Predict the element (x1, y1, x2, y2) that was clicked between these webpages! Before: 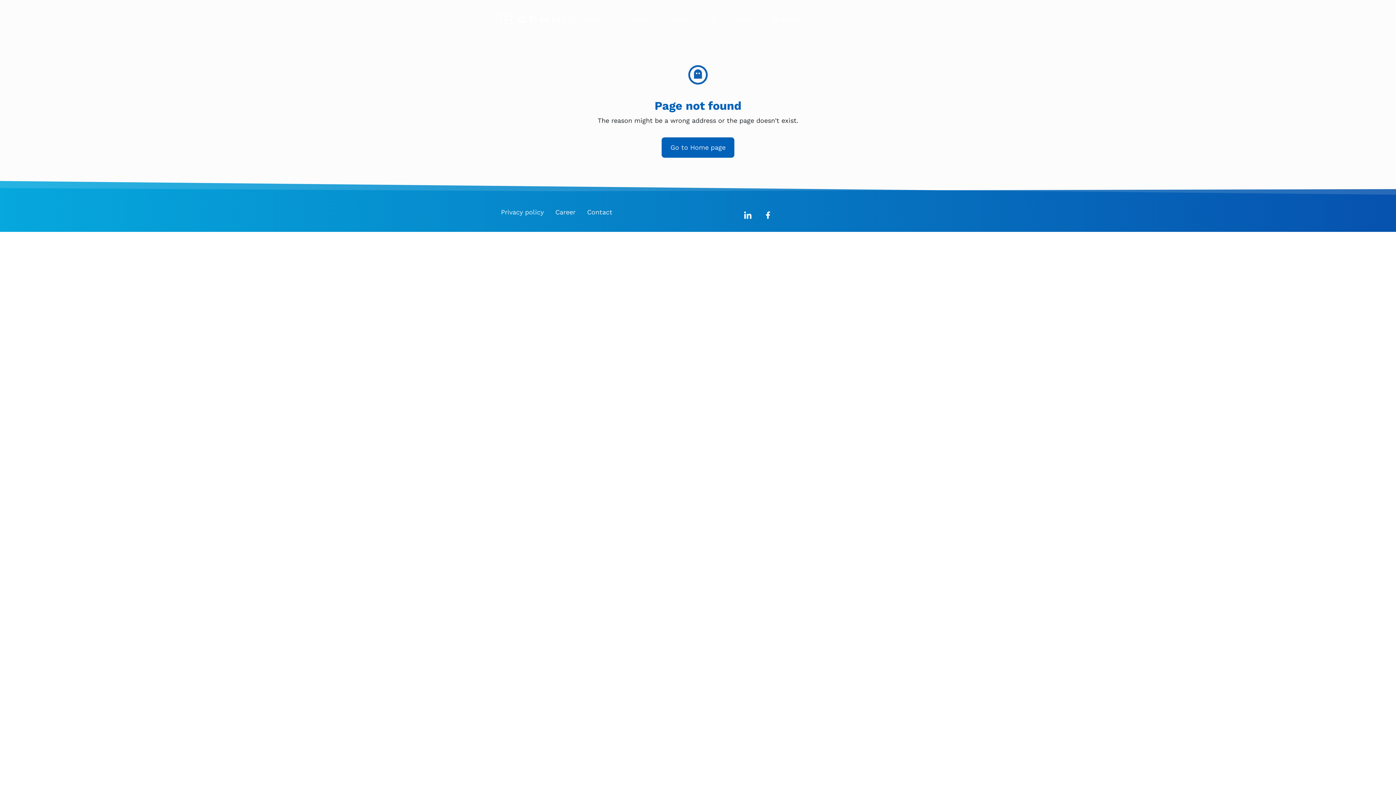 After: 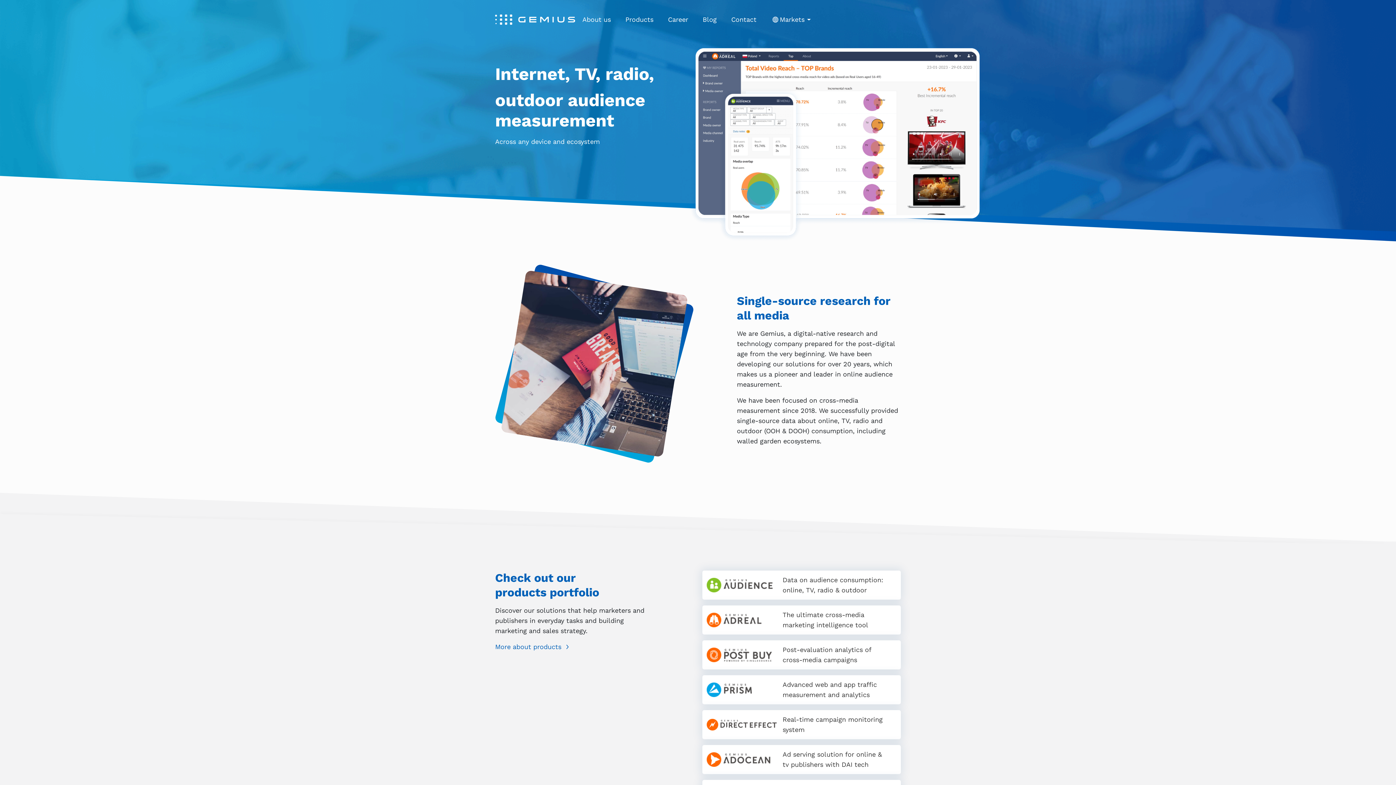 Action: label: Go to Home page bbox: (661, 137, 734, 157)